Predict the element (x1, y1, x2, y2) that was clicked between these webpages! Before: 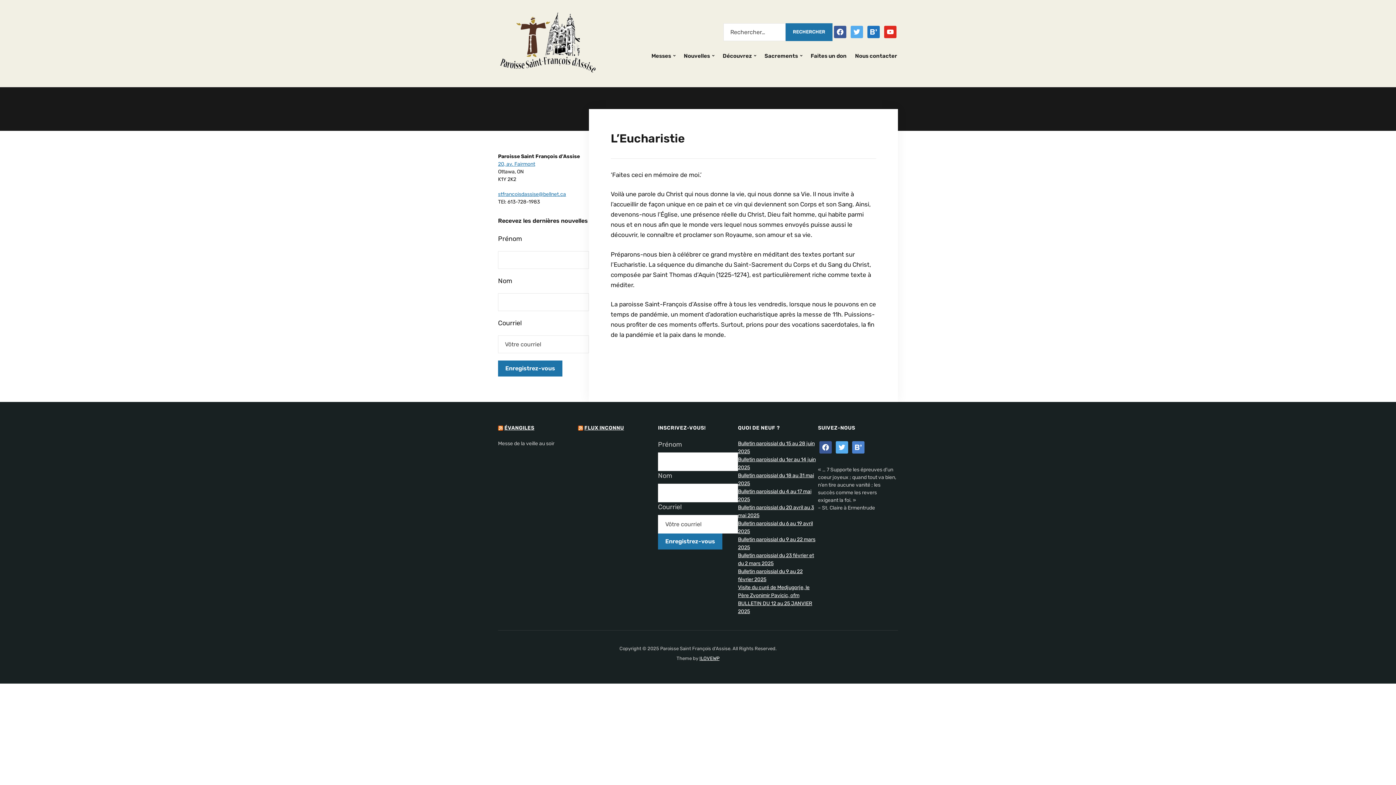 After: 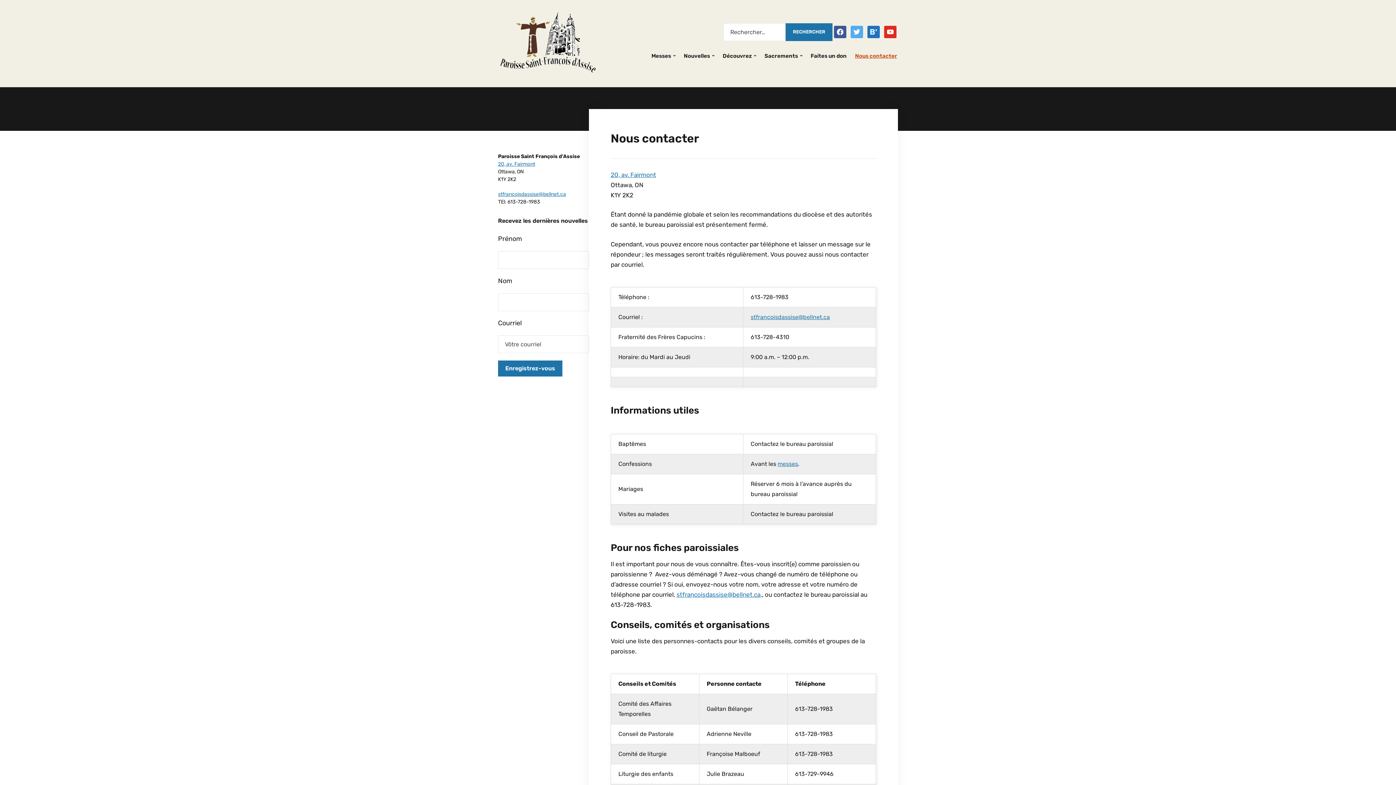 Action: bbox: (854, 48, 898, 63) label: Nous contacter